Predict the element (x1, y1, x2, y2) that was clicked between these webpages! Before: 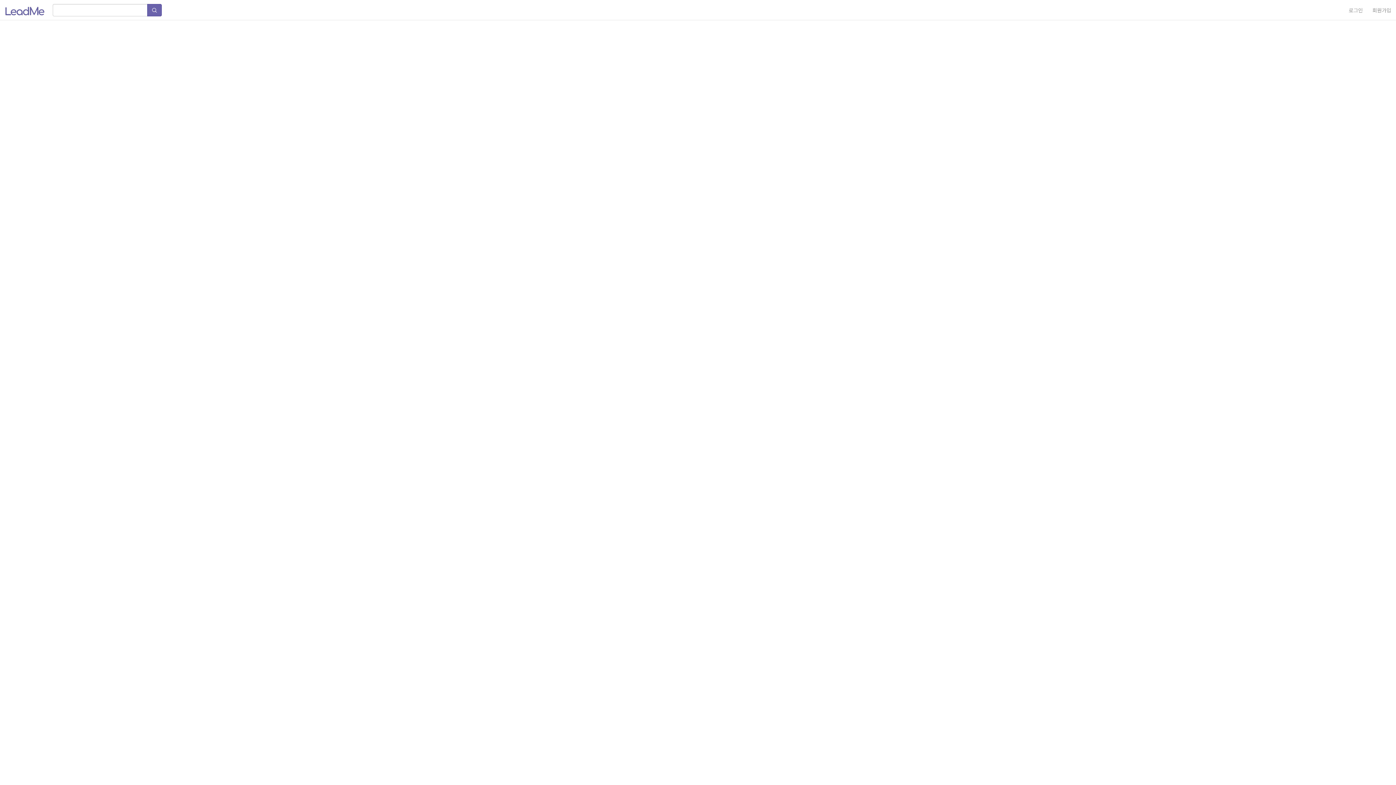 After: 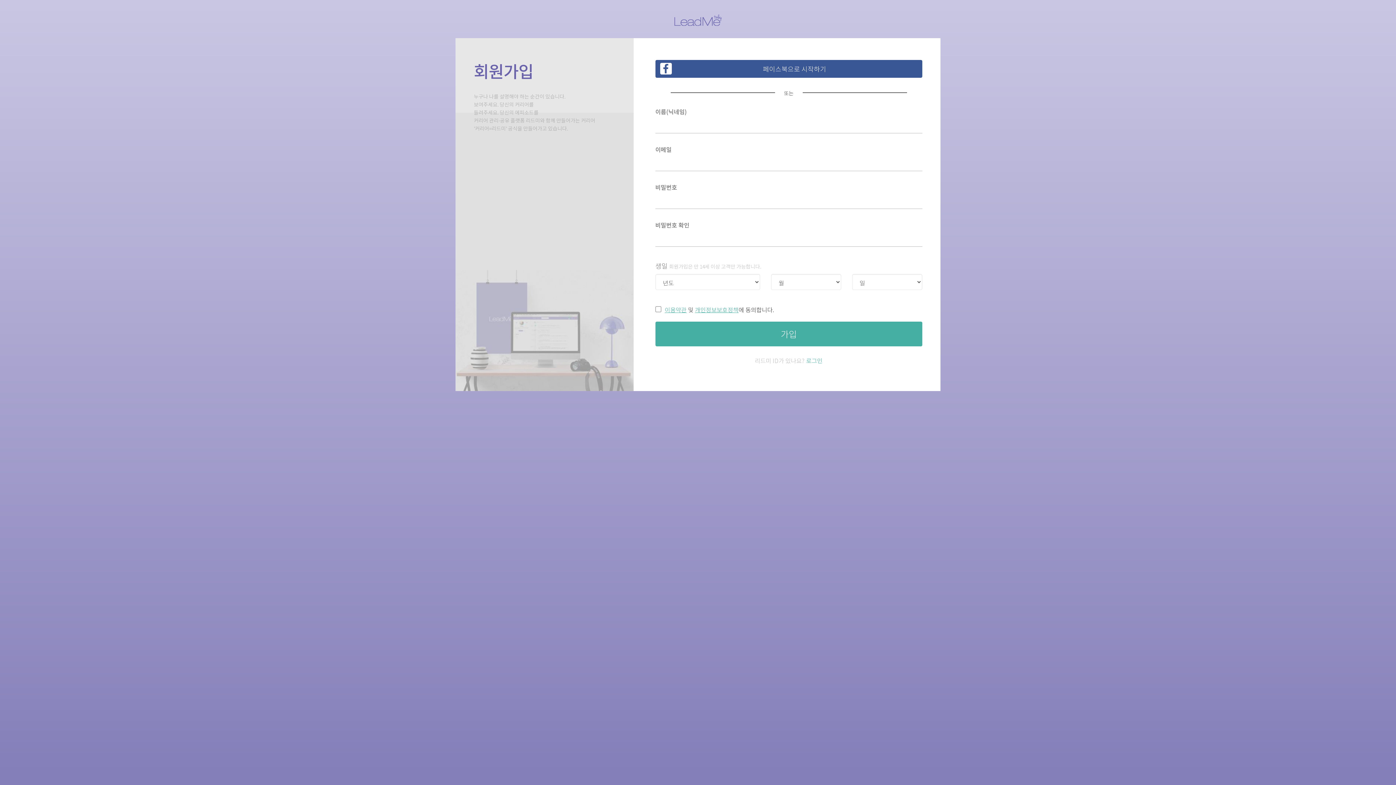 Action: bbox: (1368, 3, 1396, 16) label: 회원가입